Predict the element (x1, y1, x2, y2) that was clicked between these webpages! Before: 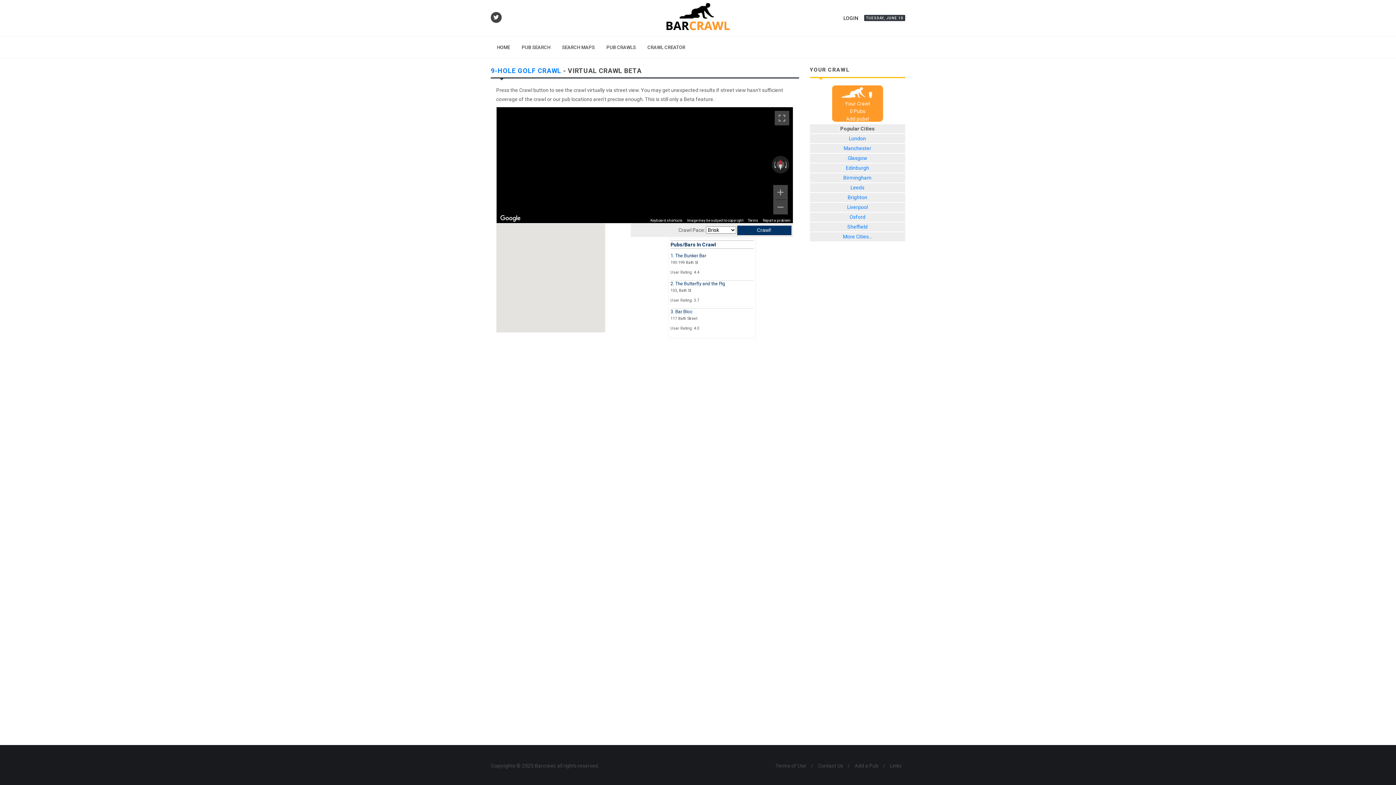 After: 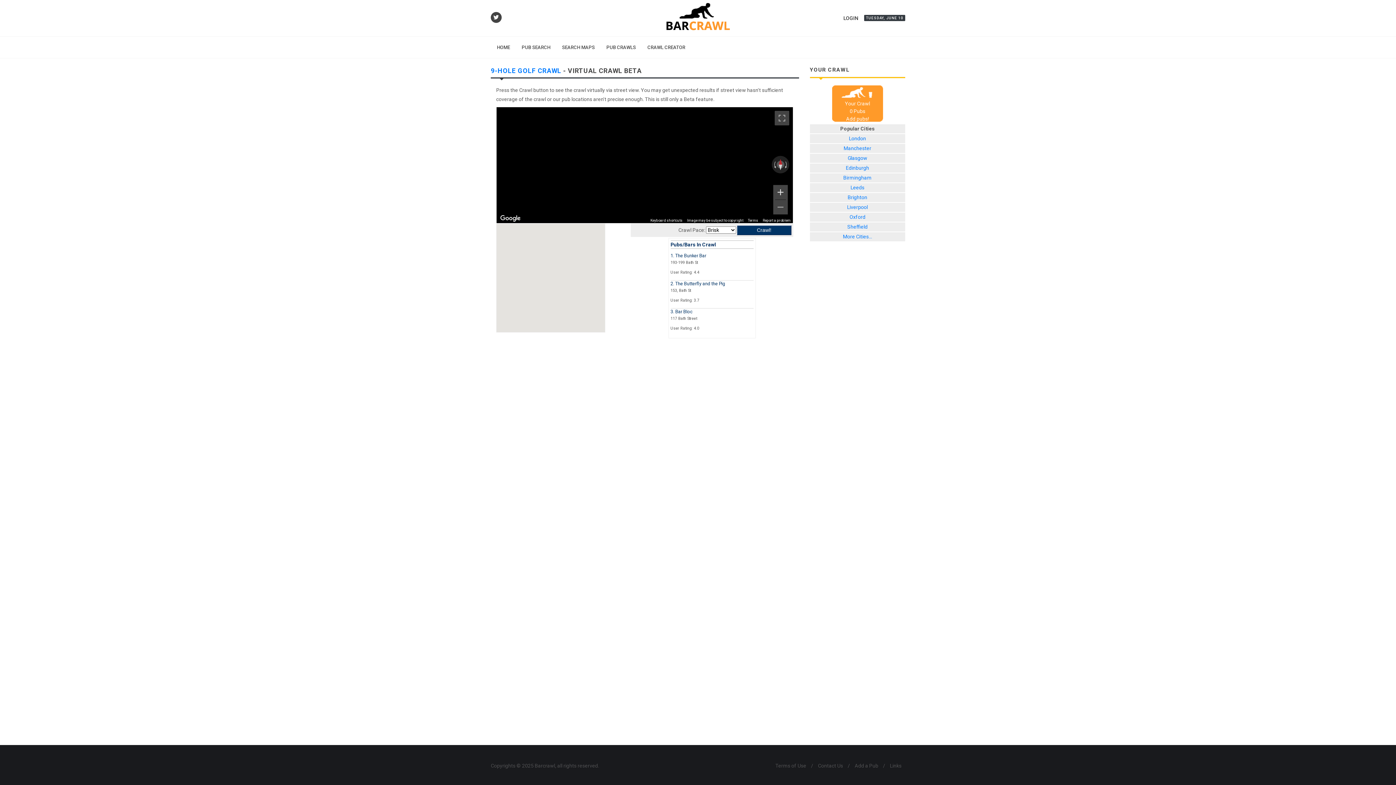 Action: label: Zoom in bbox: (773, 185, 788, 199)